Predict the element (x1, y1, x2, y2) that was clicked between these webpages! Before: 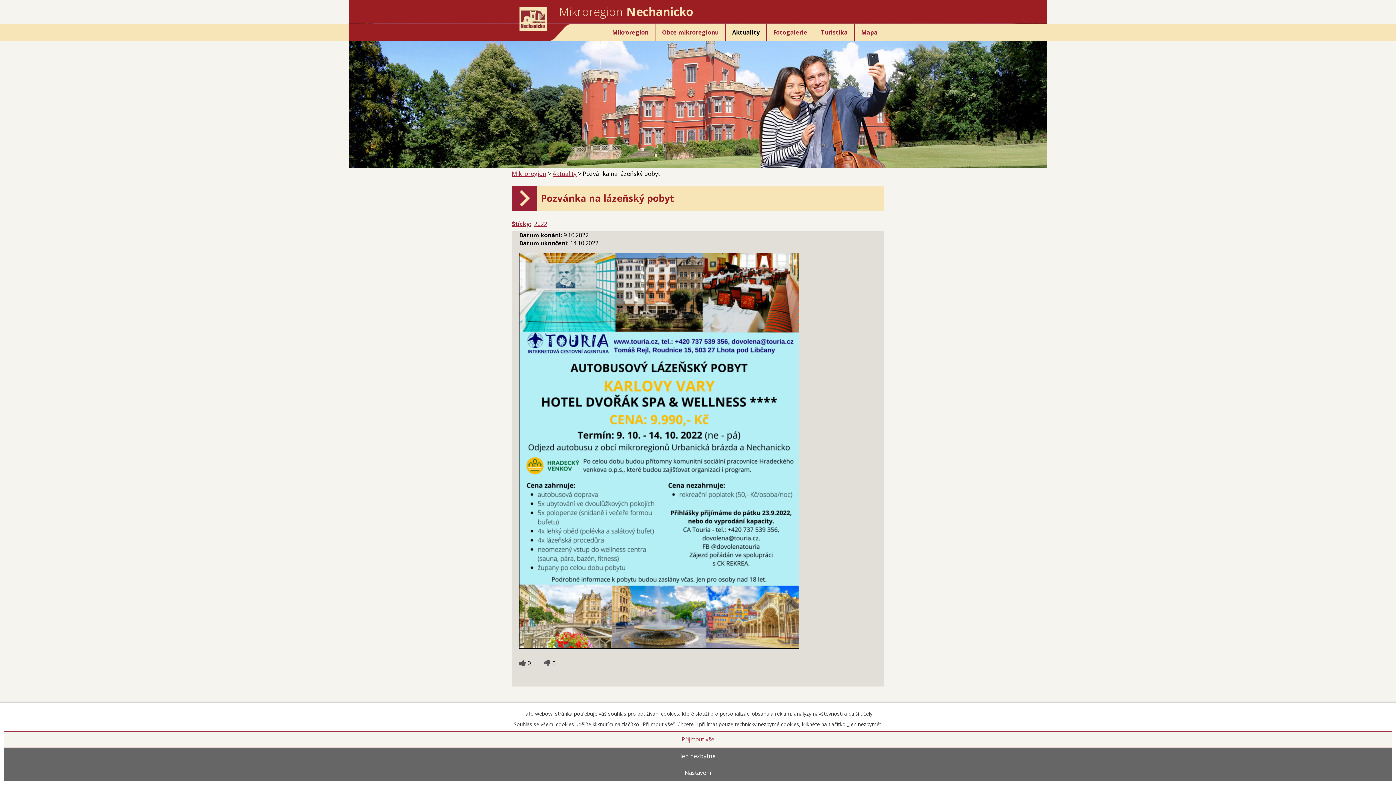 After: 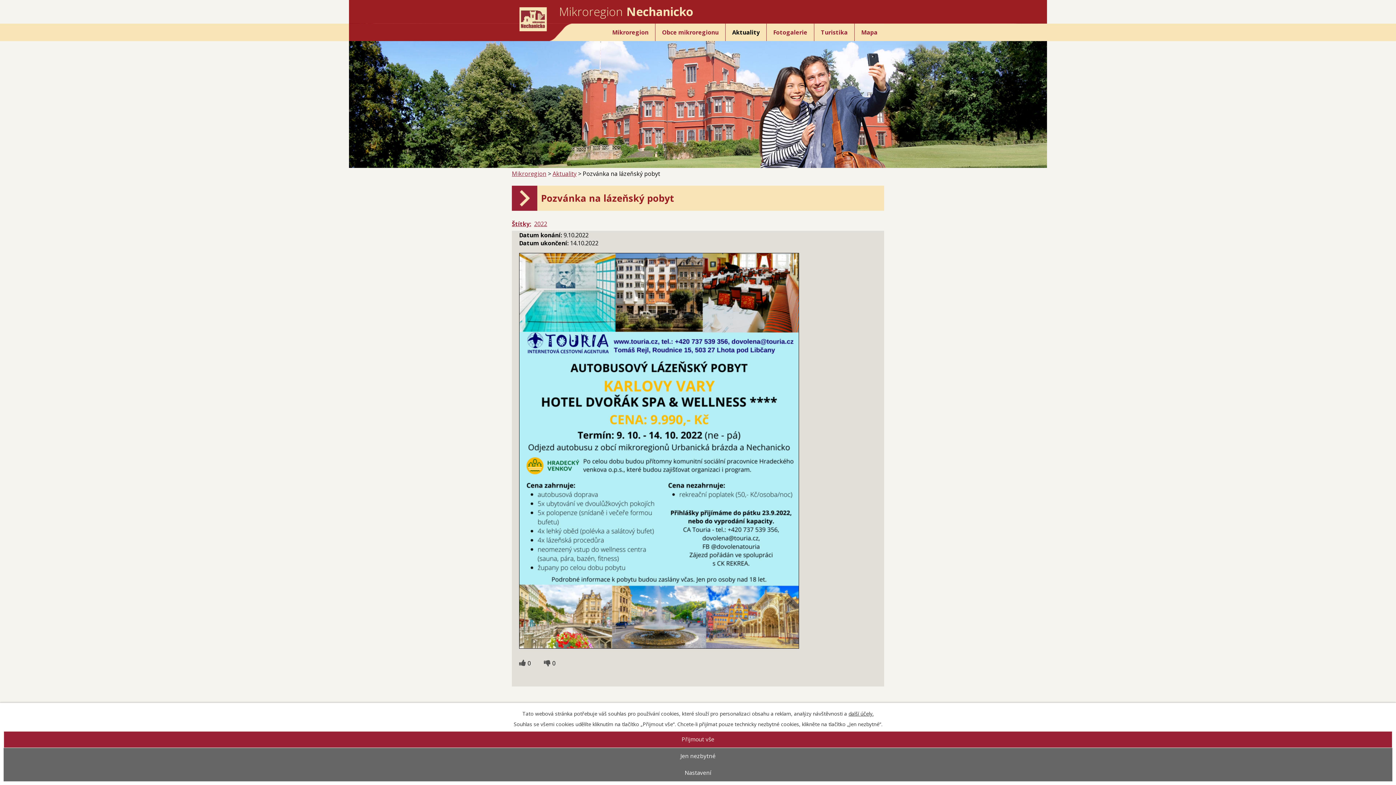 Action: label: Přijmout vše bbox: (3, 731, 1392, 748)